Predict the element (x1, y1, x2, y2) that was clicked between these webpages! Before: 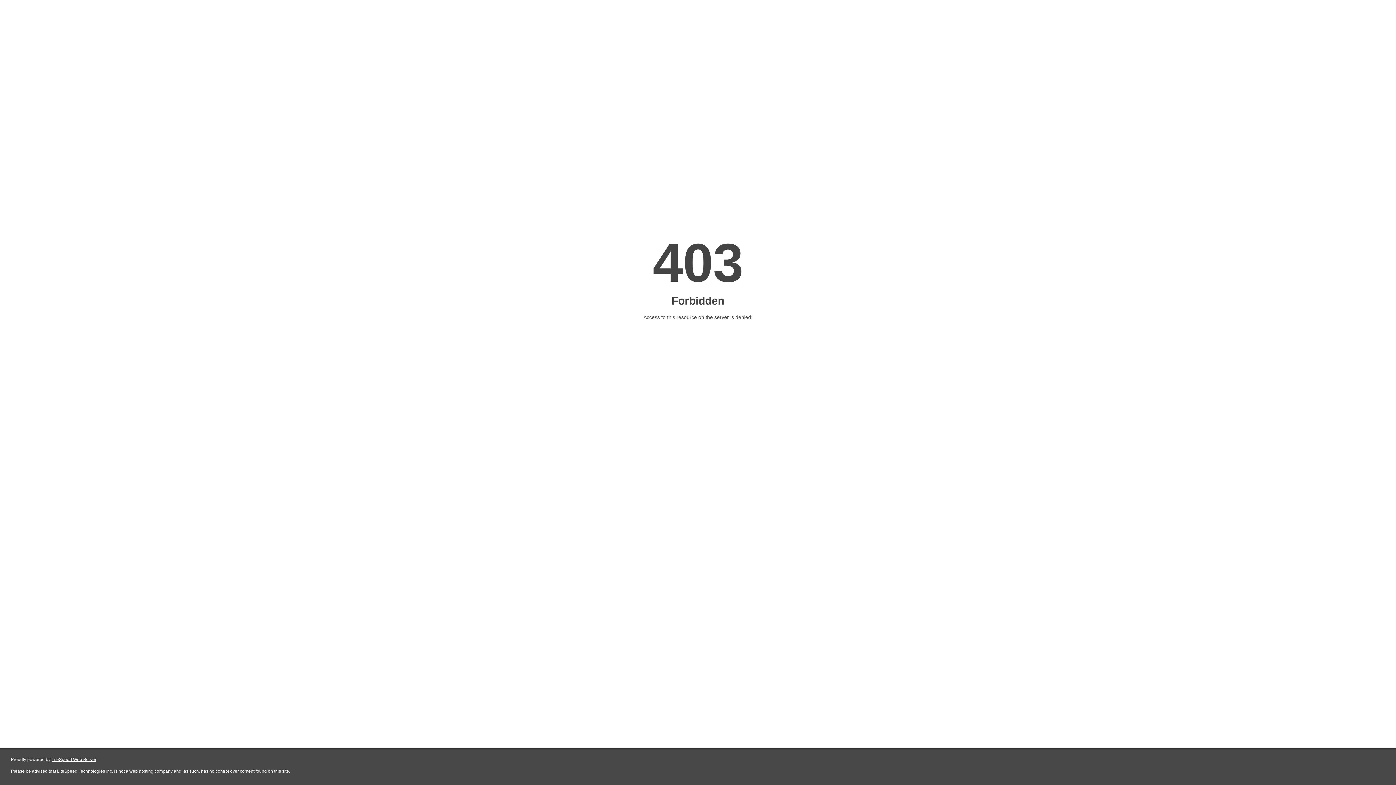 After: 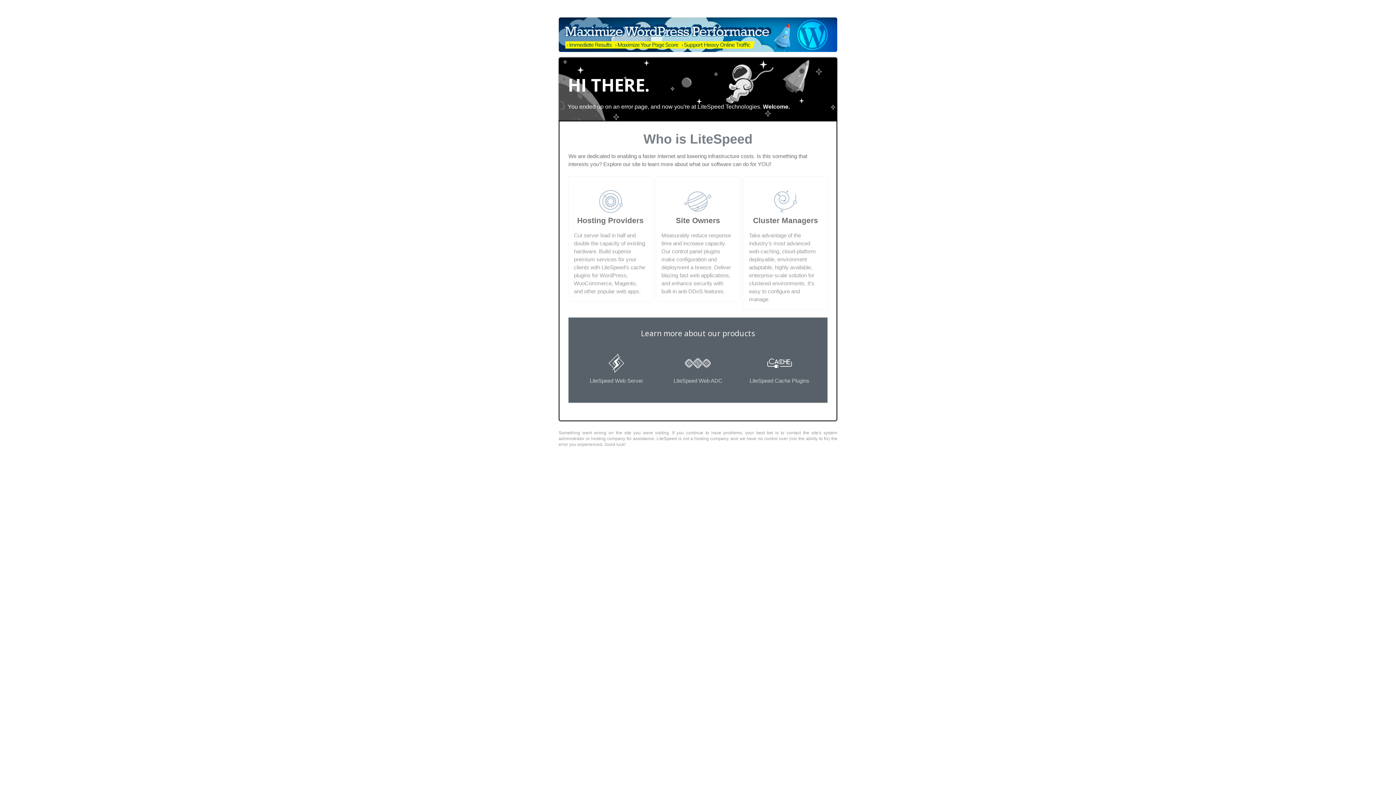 Action: label: LiteSpeed Web Server bbox: (51, 757, 96, 762)